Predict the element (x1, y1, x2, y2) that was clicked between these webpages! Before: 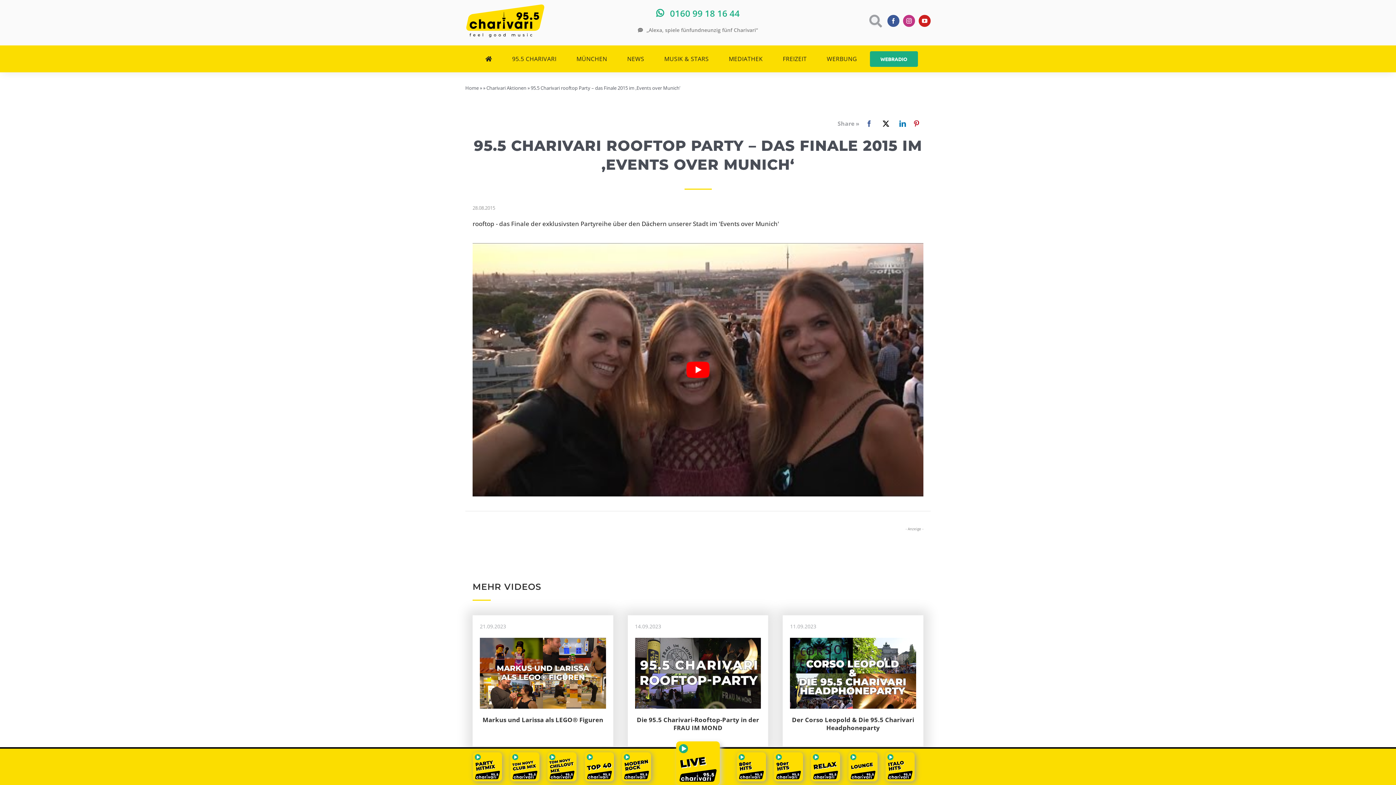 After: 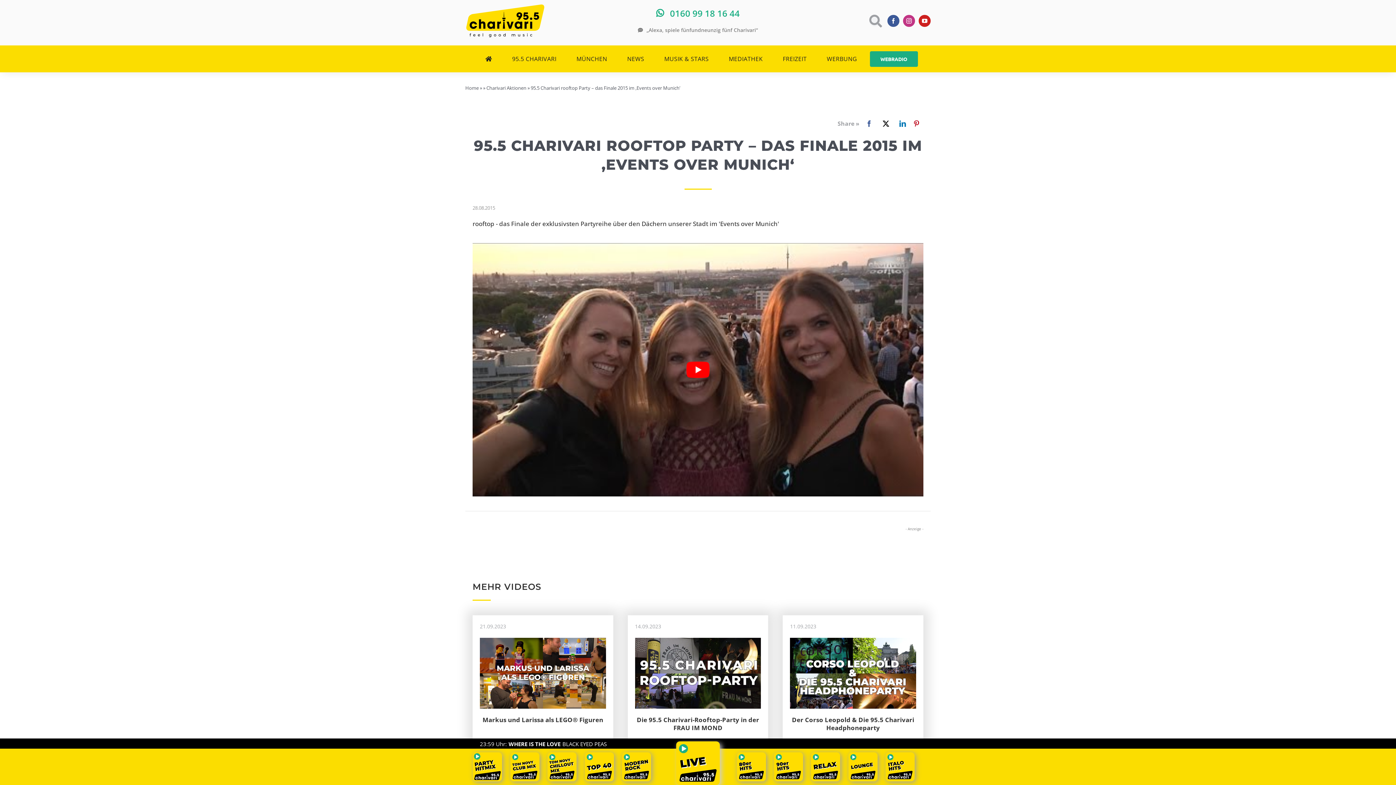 Action: bbox: (473, 762, 502, 770)